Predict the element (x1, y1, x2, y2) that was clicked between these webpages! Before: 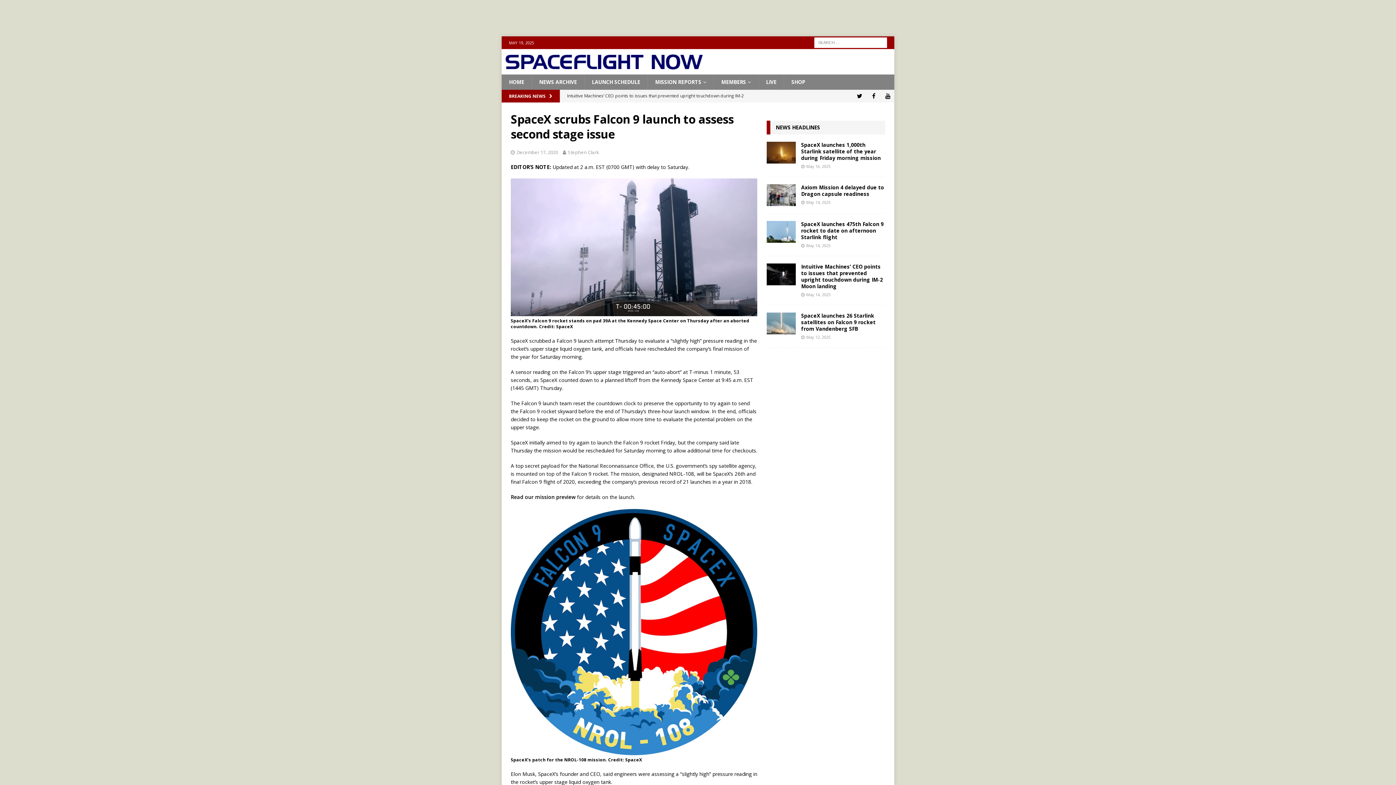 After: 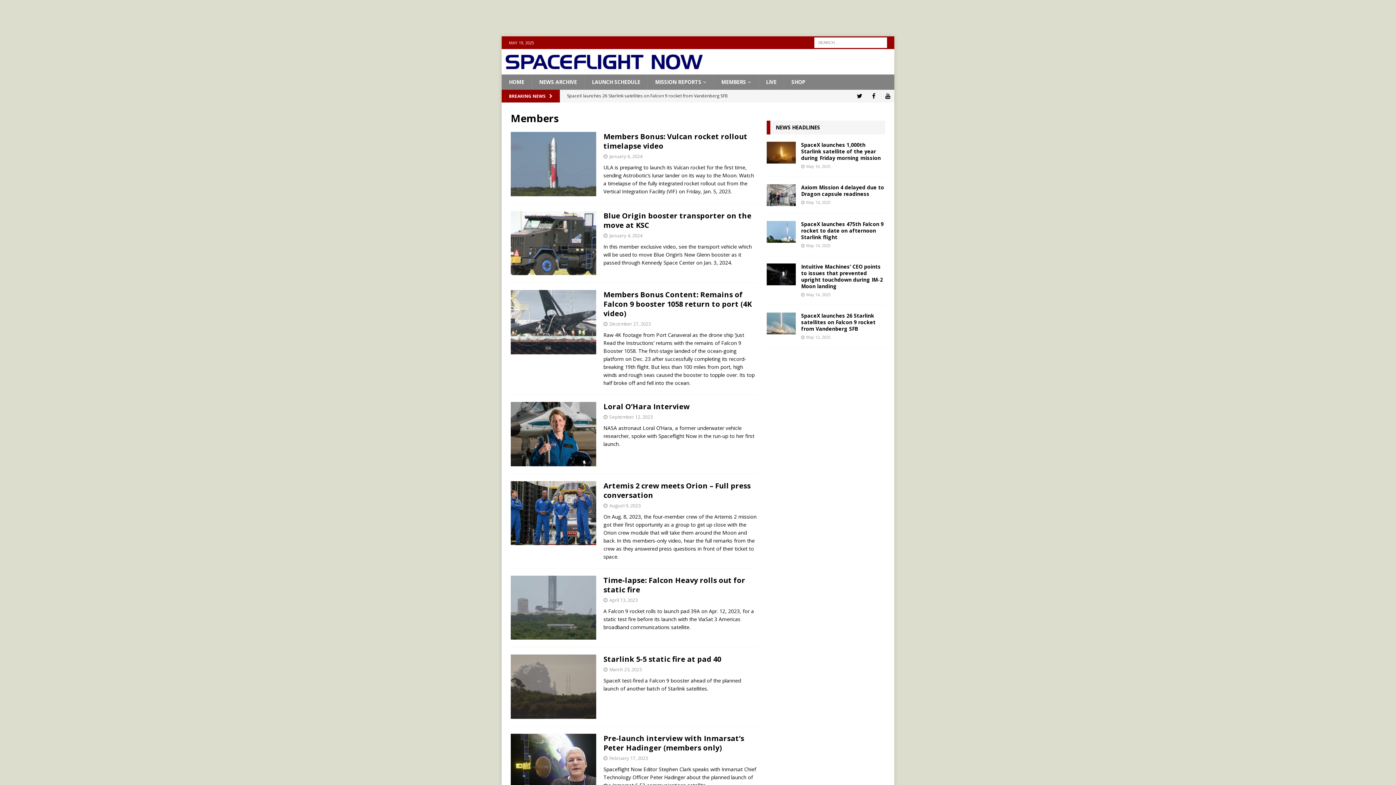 Action: label: MEMBERS bbox: (713, 74, 758, 89)